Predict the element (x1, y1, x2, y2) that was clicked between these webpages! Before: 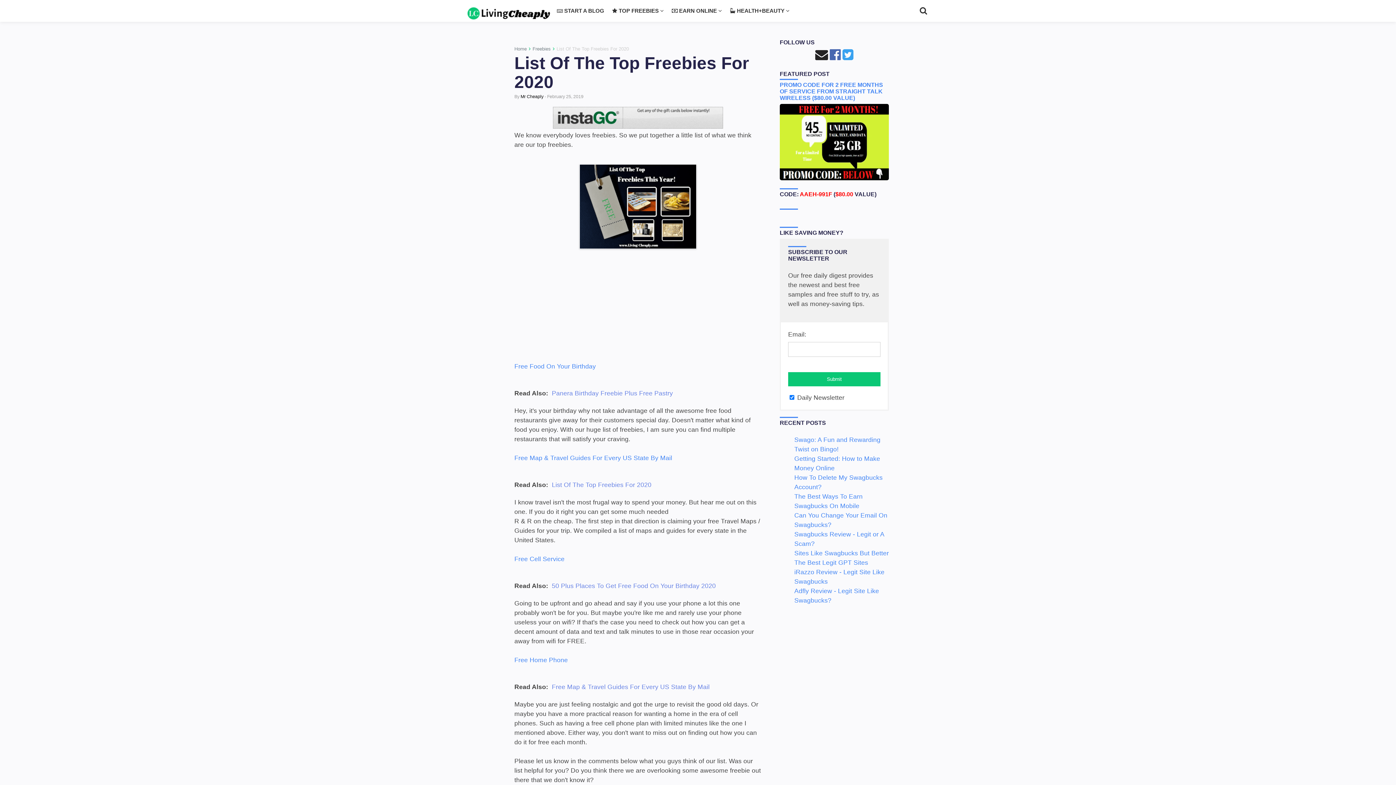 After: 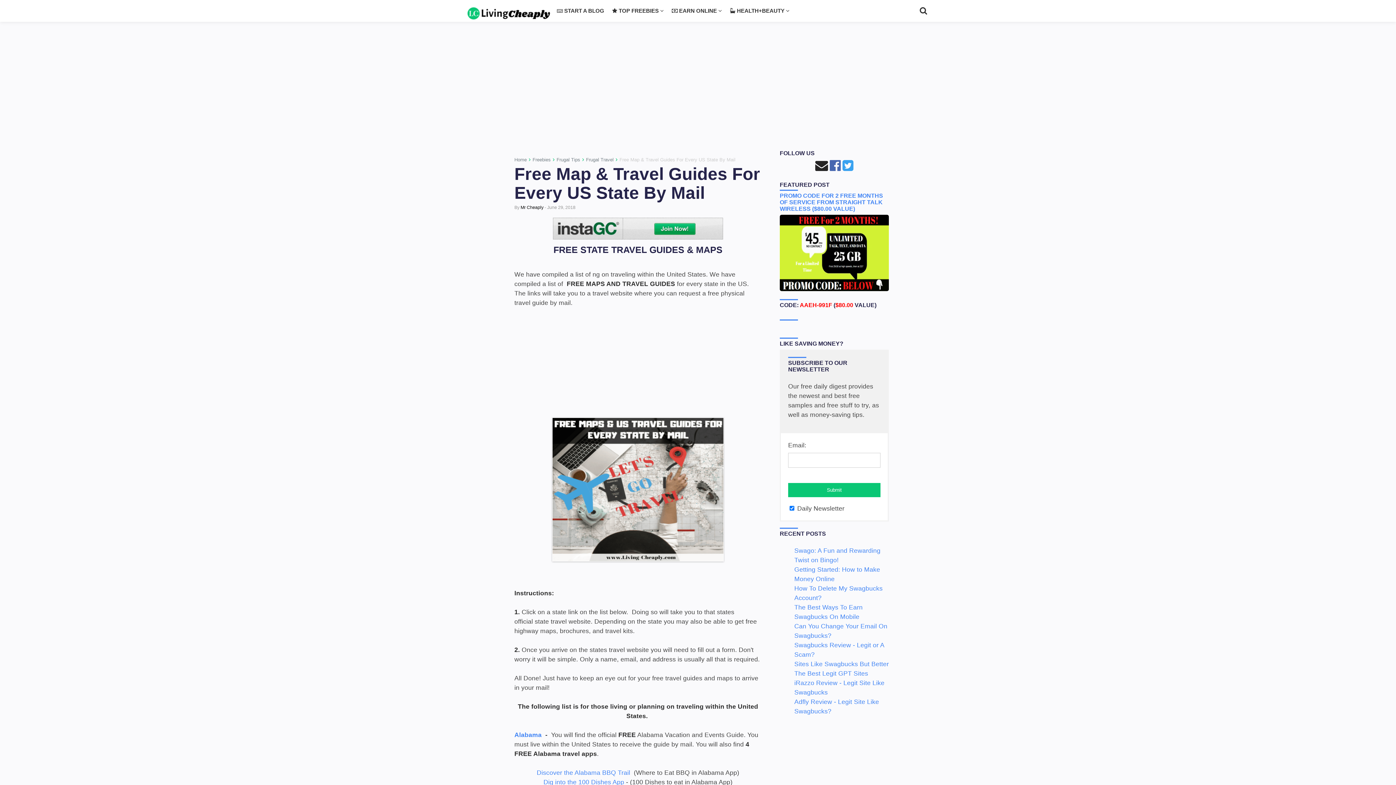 Action: bbox: (552, 683, 709, 690) label: Free Map & Travel Guides For Every US State By Mail